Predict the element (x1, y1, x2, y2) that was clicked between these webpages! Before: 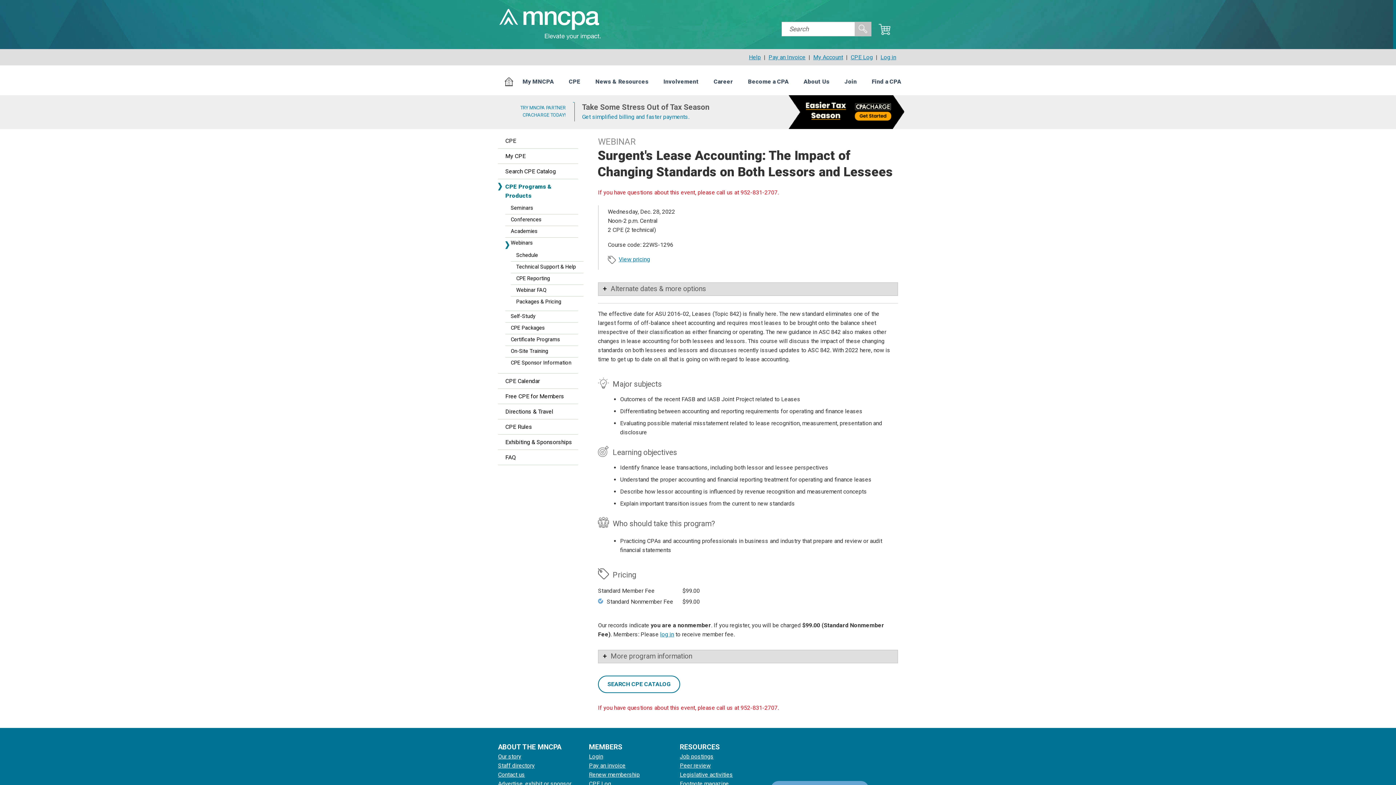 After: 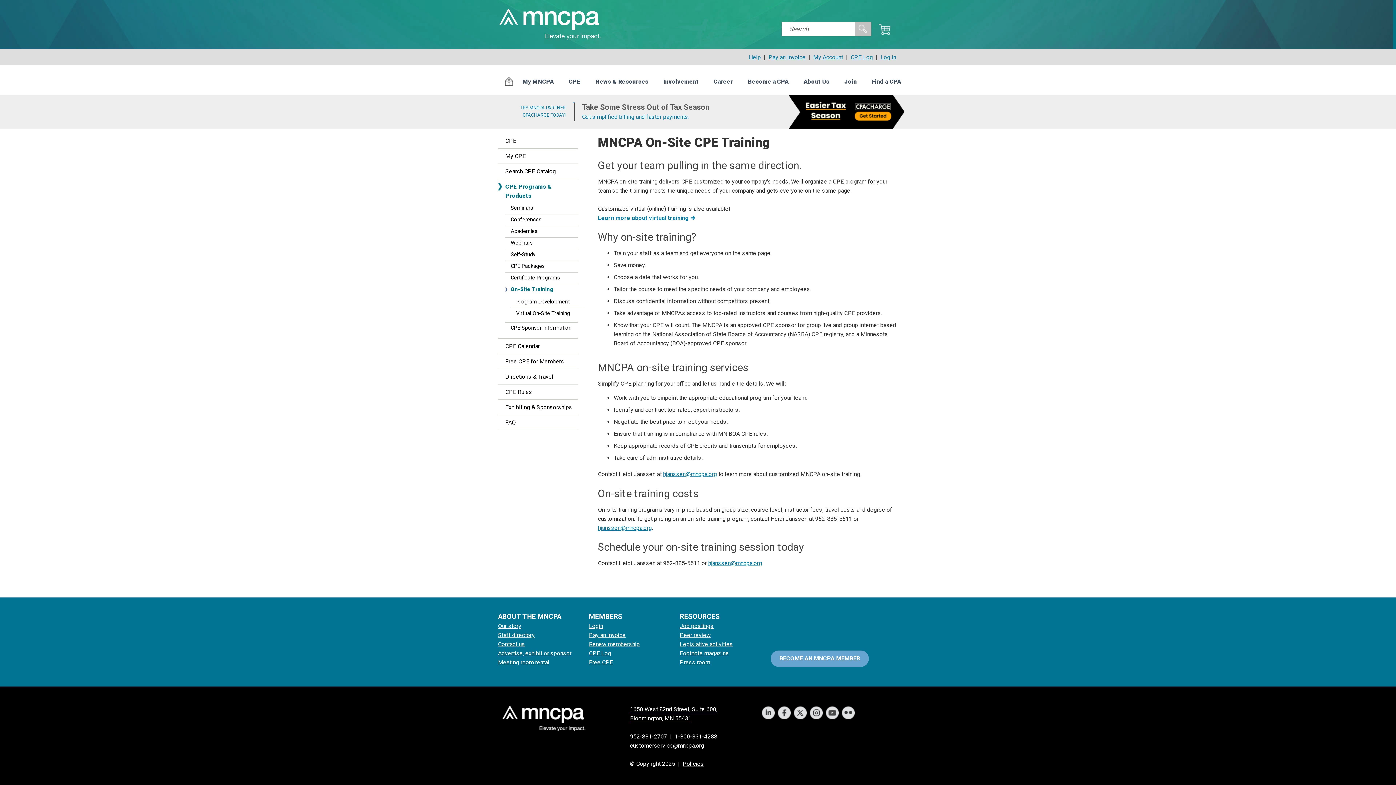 Action: bbox: (510, 346, 578, 356) label: On-Site Training